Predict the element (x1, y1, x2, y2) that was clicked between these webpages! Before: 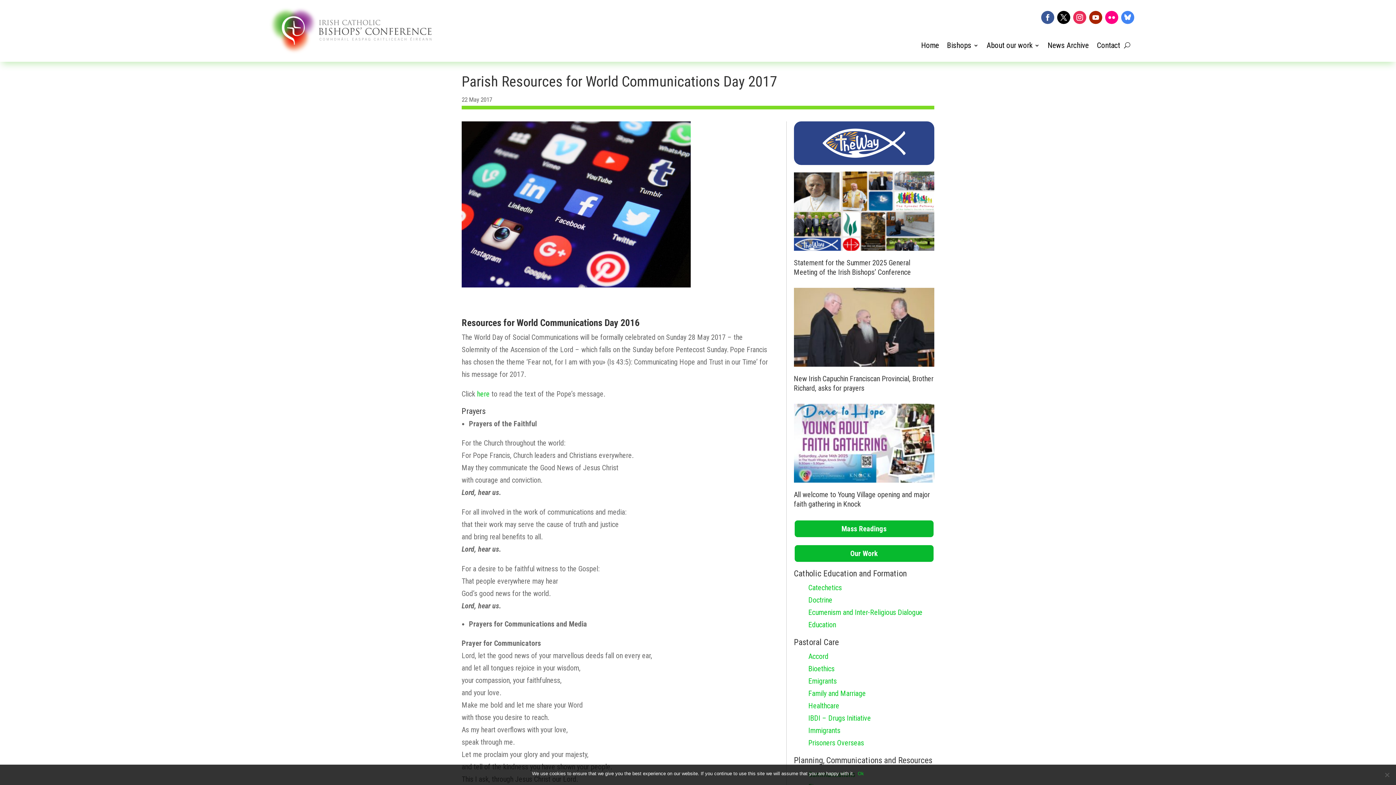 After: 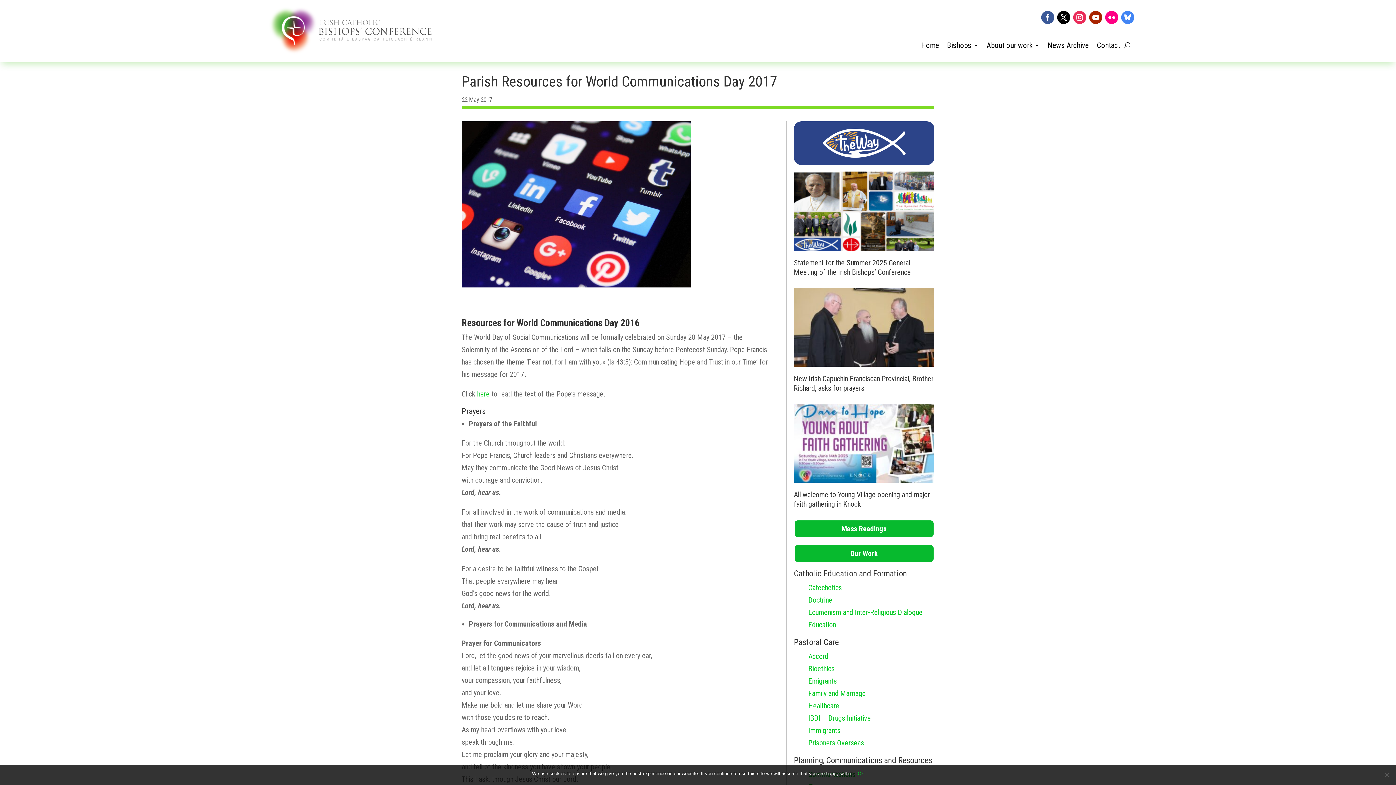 Action: bbox: (1057, 10, 1070, 24)